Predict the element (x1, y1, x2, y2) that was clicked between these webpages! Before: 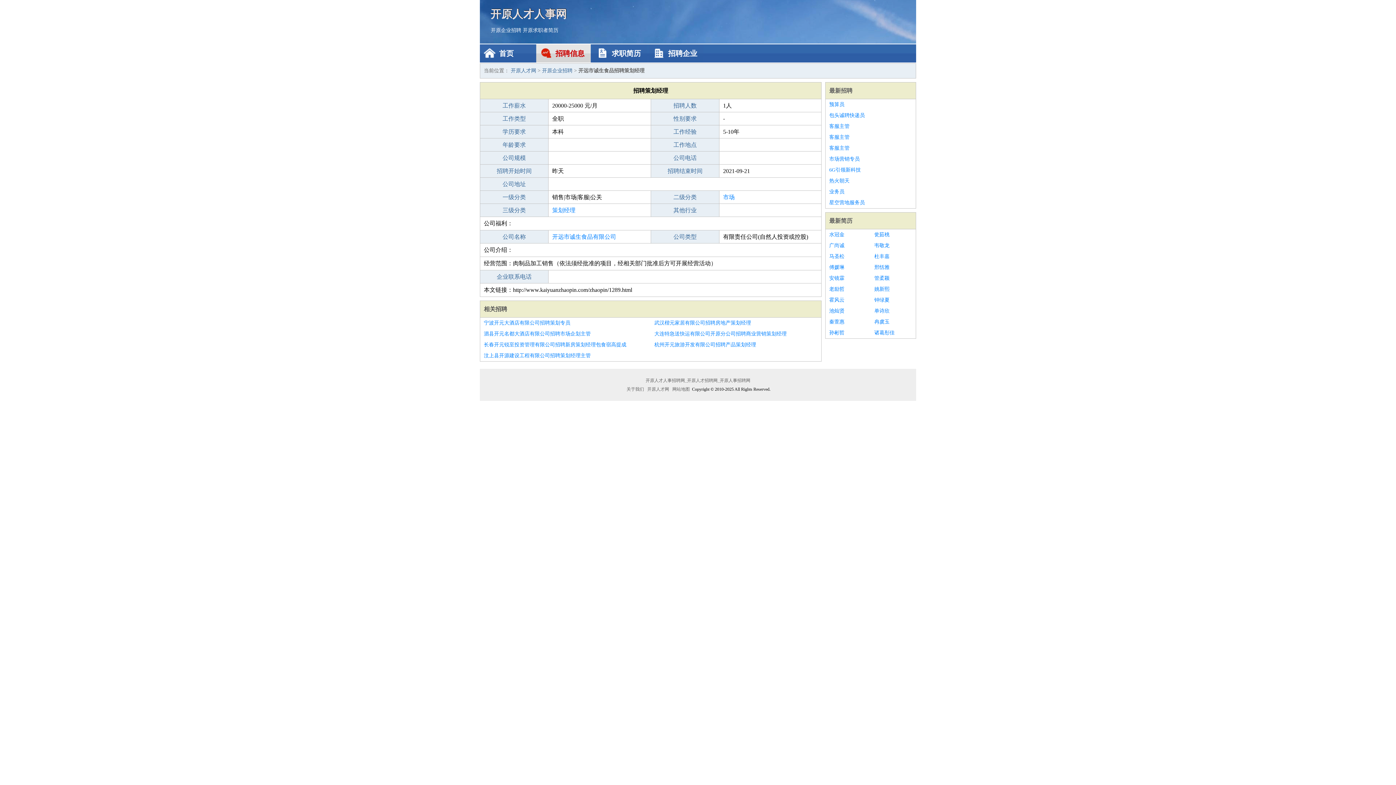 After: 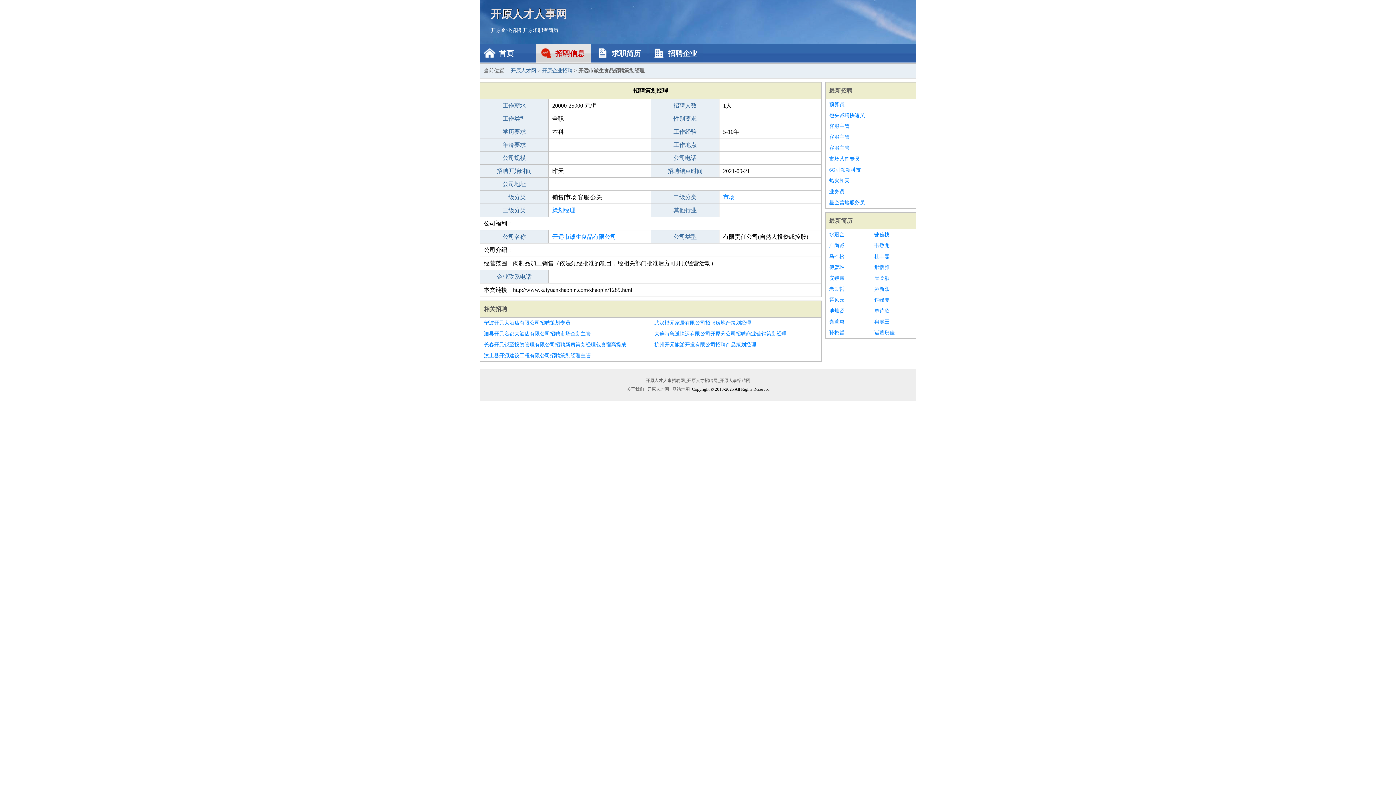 Action: bbox: (829, 294, 867, 305) label: 霍风云